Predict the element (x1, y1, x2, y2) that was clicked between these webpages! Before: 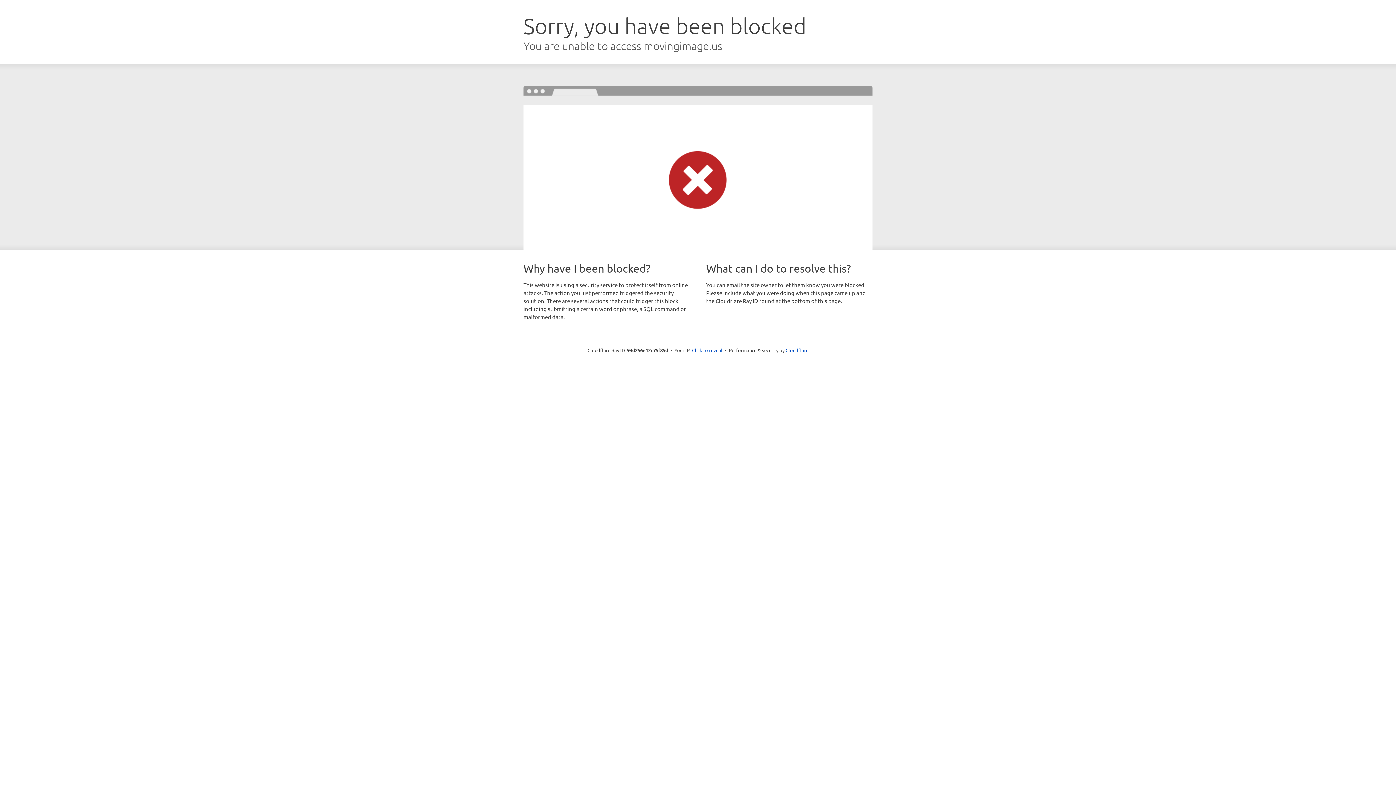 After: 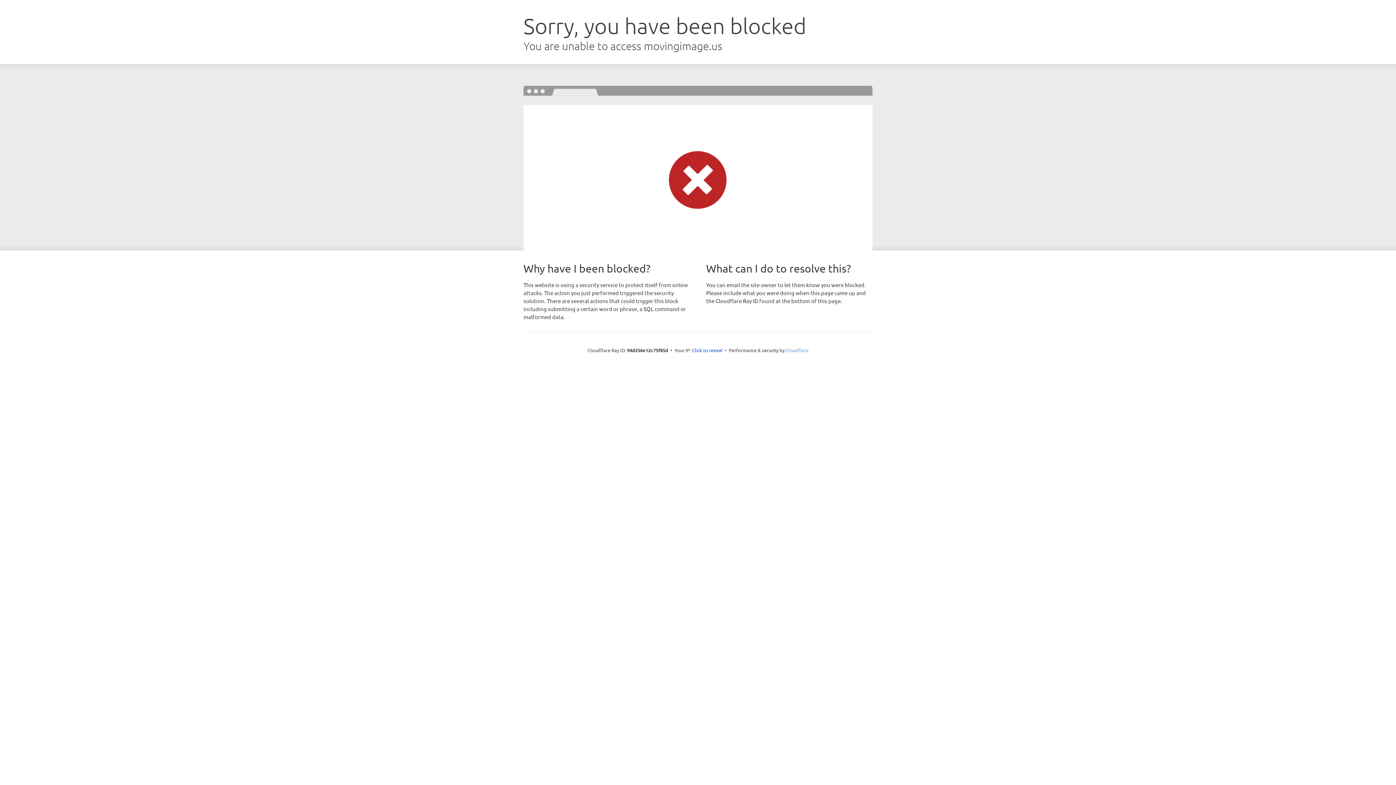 Action: bbox: (785, 347, 808, 353) label: Cloudflare